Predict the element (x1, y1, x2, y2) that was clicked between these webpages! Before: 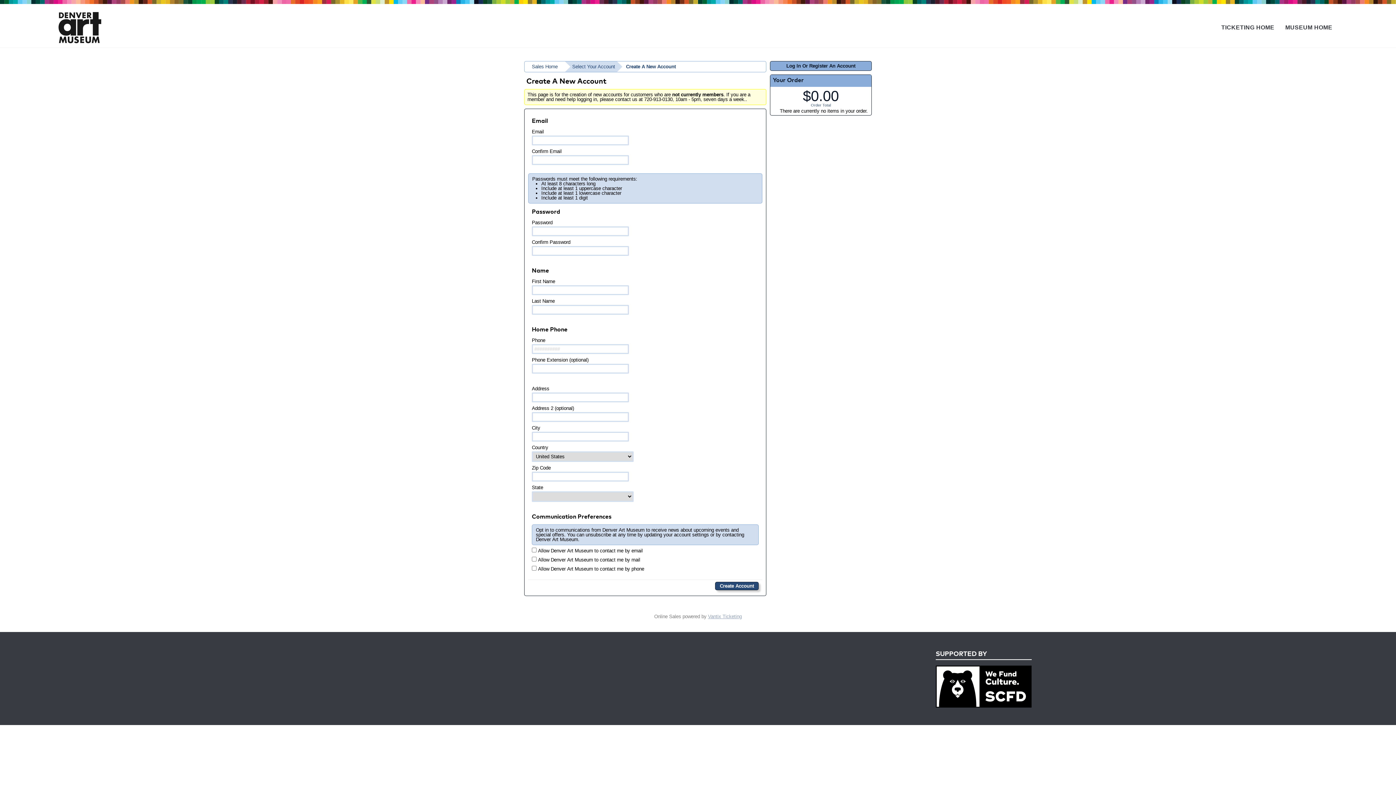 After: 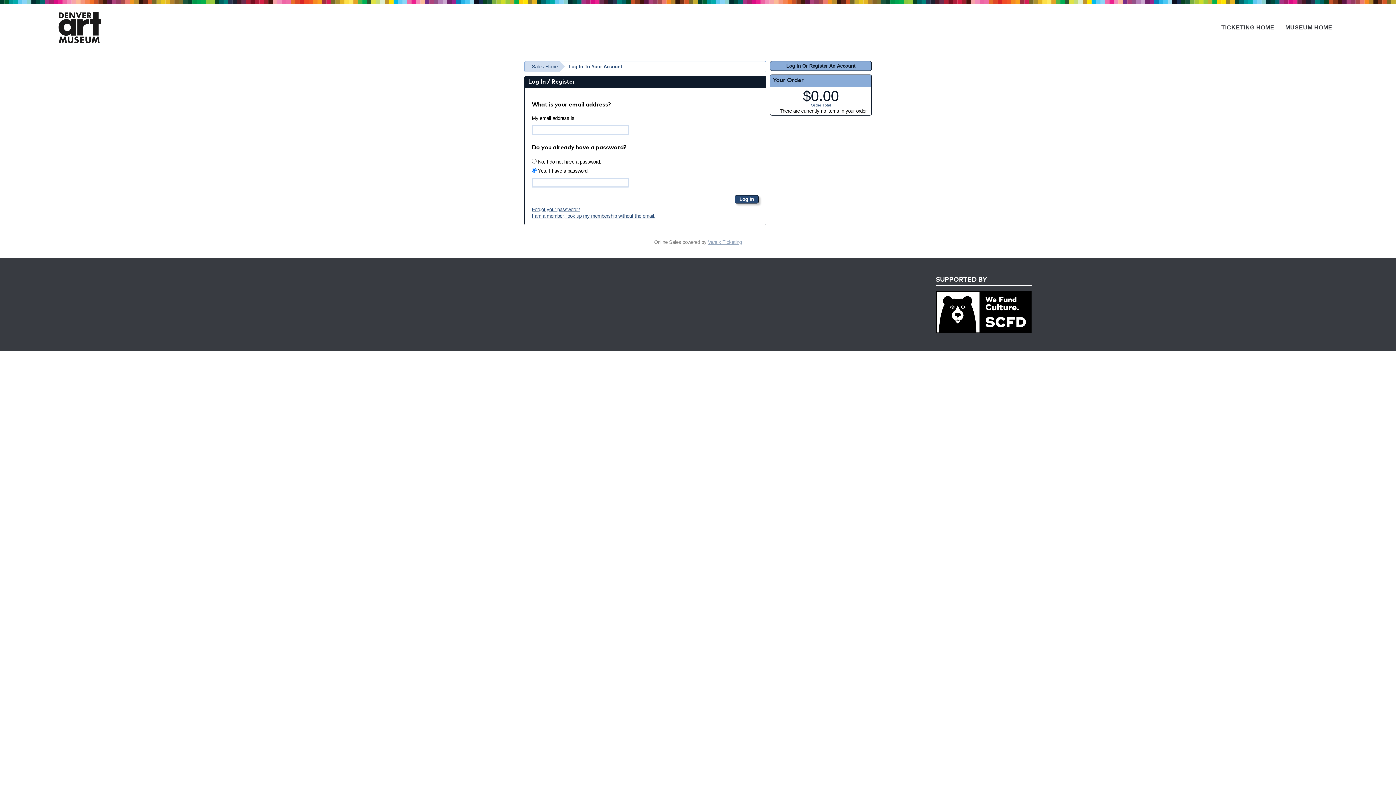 Action: label: Select Your Account bbox: (565, 61, 622, 72)